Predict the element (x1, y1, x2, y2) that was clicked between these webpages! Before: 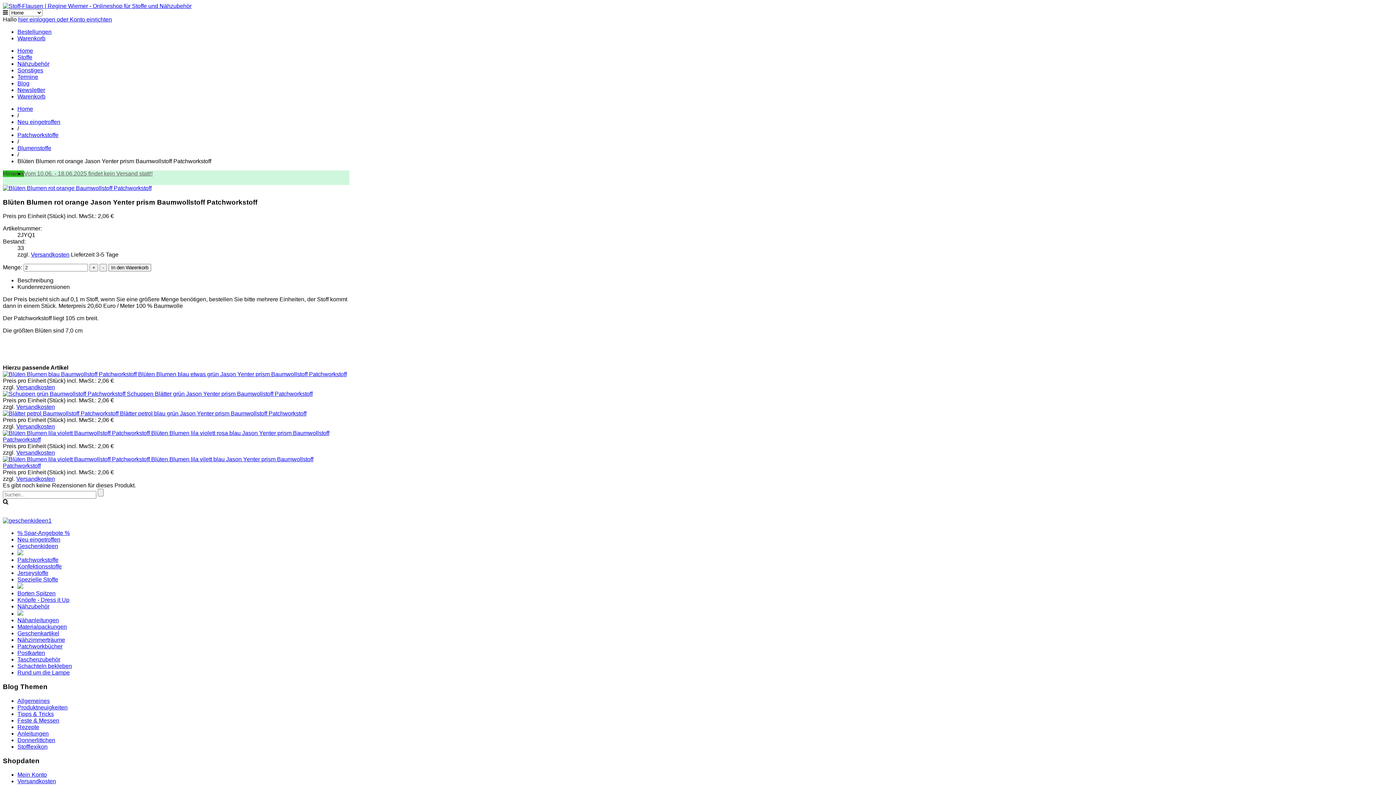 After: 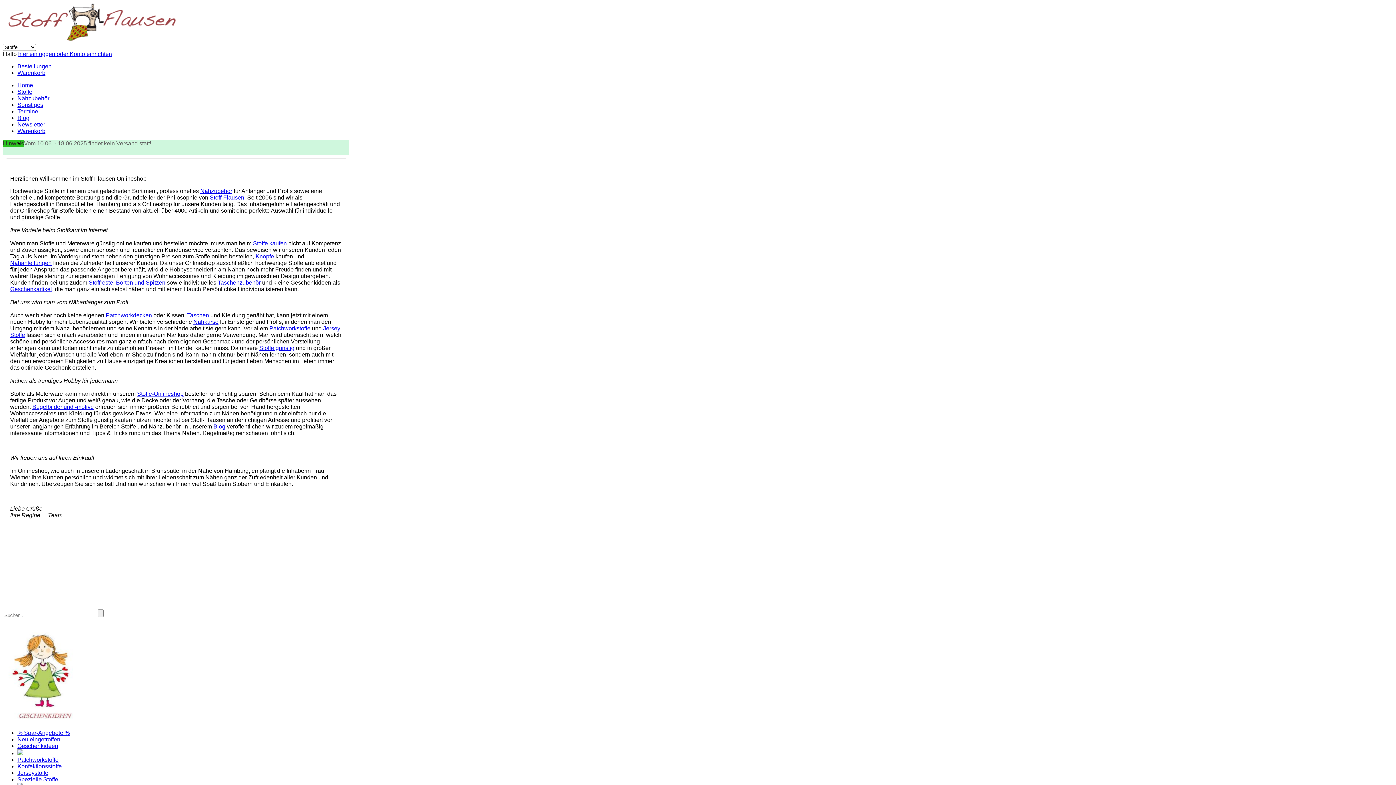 Action: bbox: (17, 54, 32, 60) label: Stoffe